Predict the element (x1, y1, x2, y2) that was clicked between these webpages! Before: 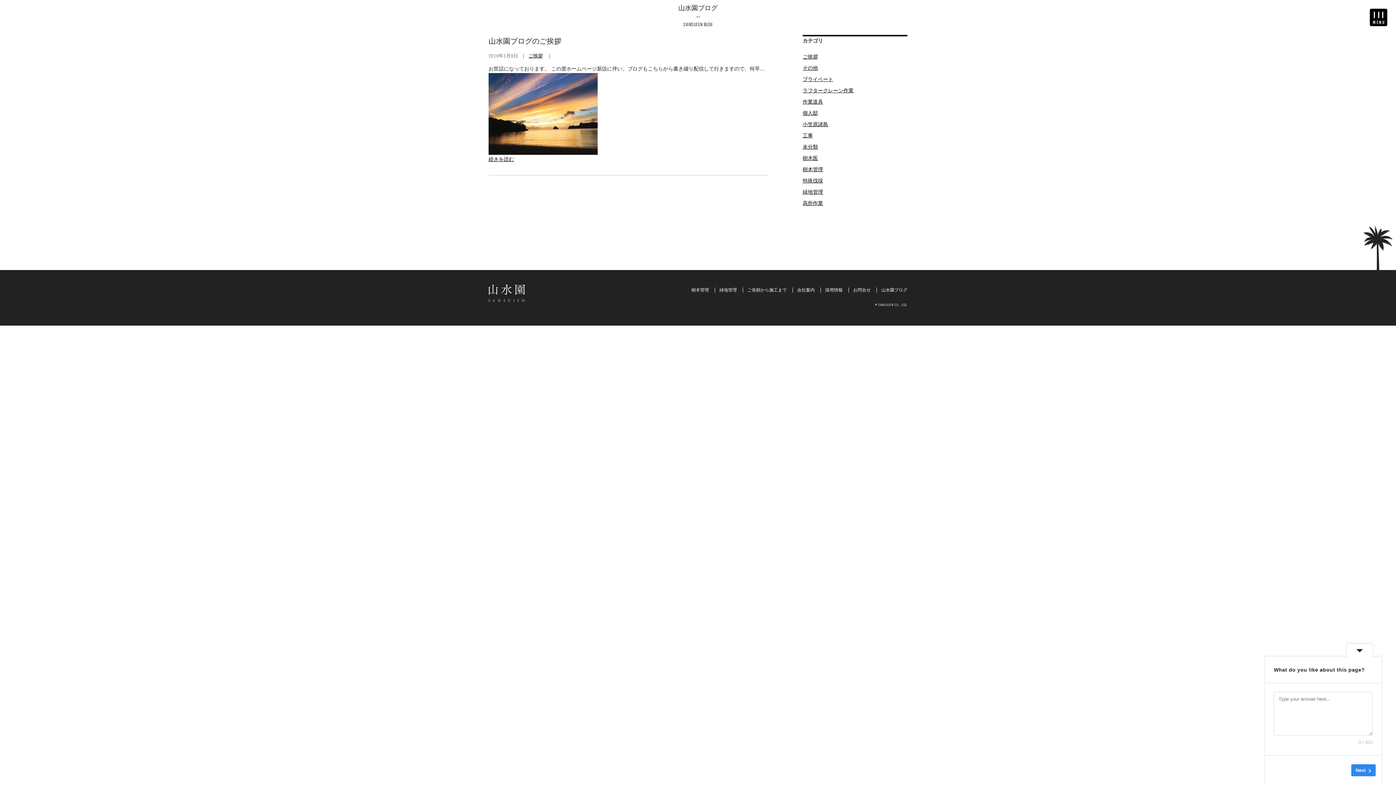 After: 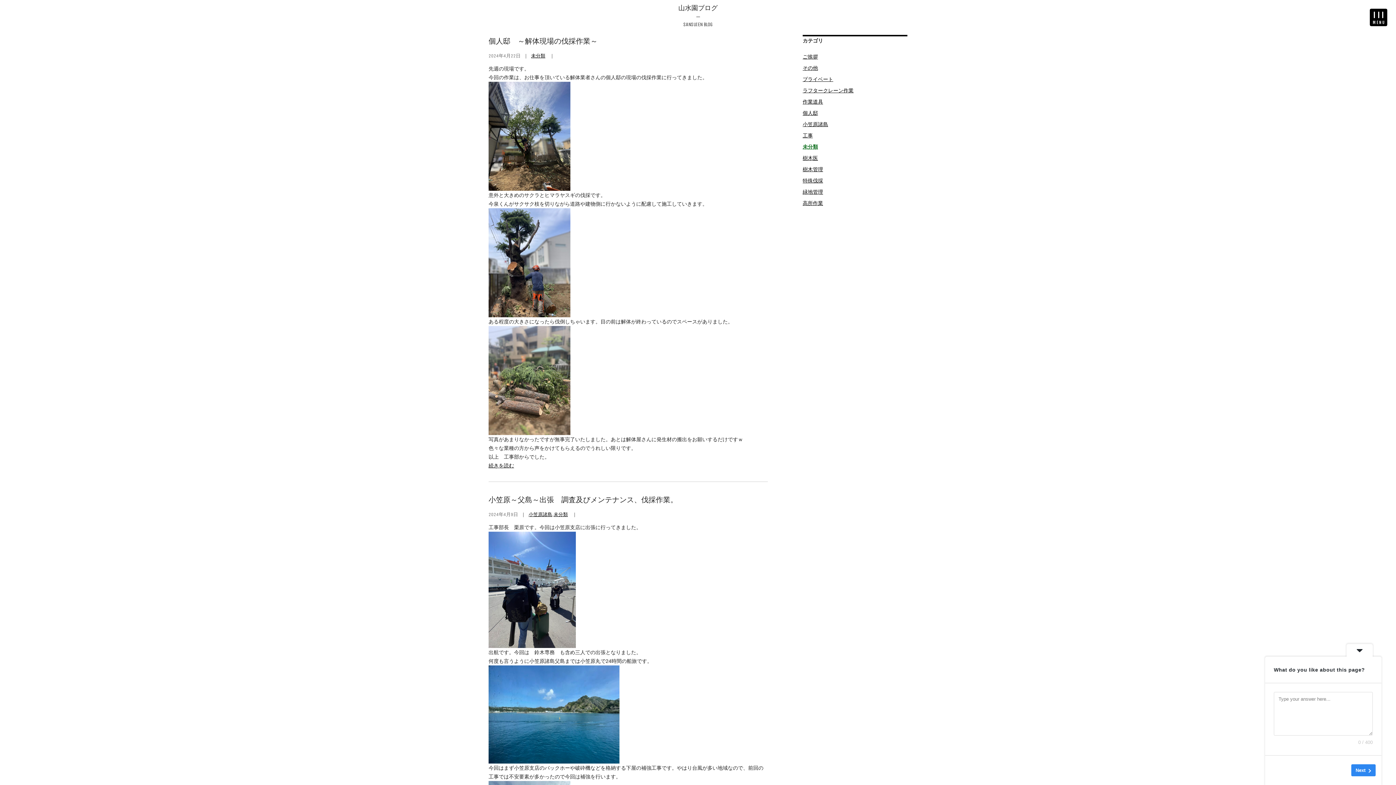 Action: bbox: (802, 144, 818, 149) label: 未分類